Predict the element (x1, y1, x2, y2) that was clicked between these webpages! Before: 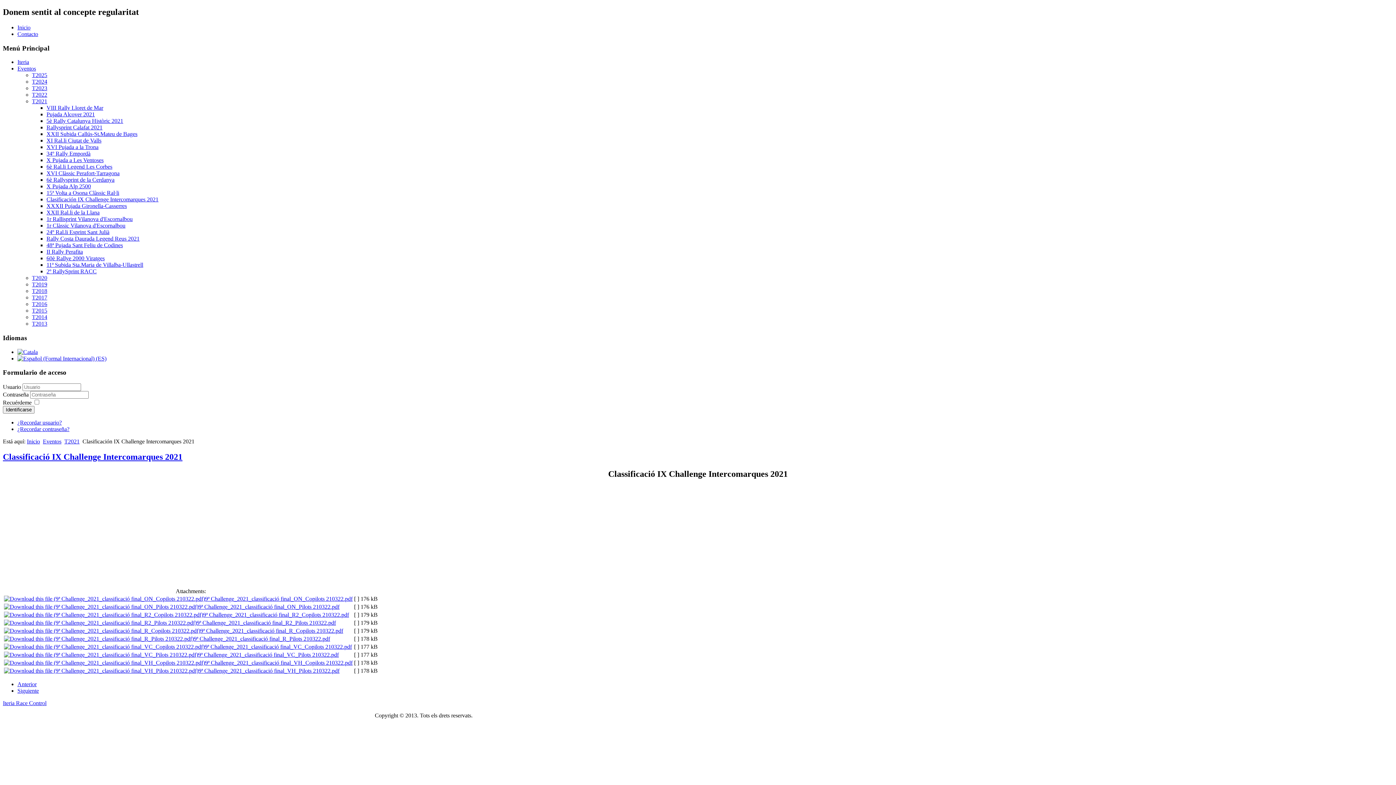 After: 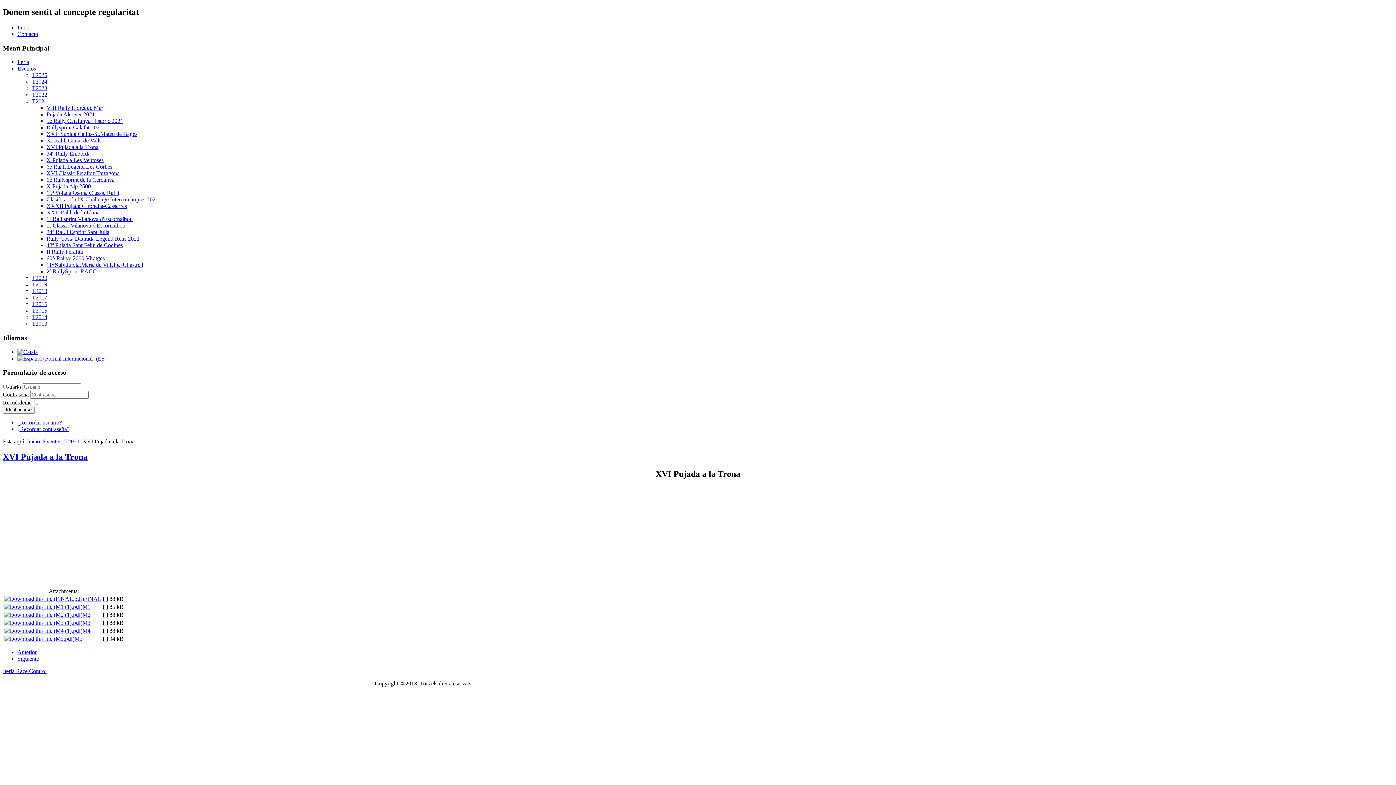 Action: label: XVI Pujada a la Trona bbox: (46, 144, 98, 150)